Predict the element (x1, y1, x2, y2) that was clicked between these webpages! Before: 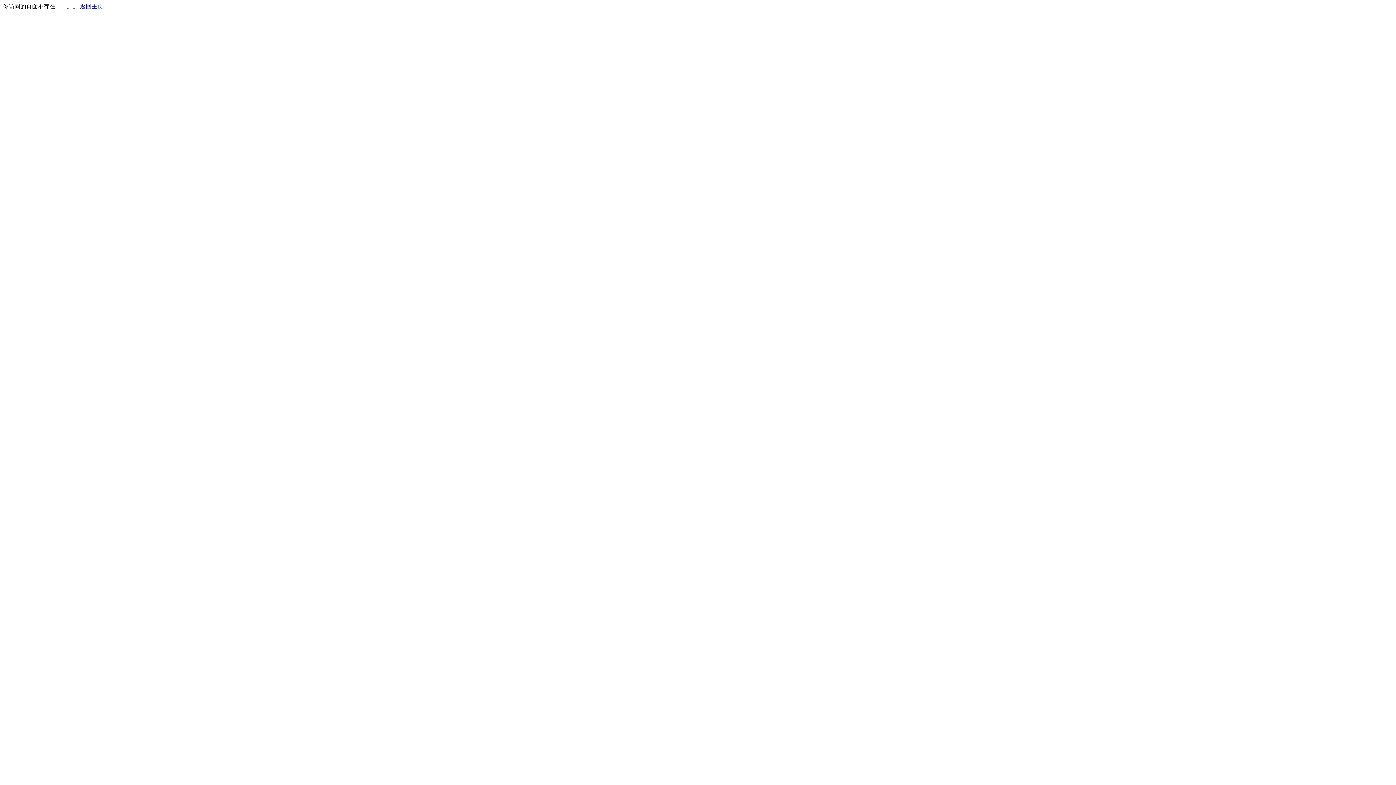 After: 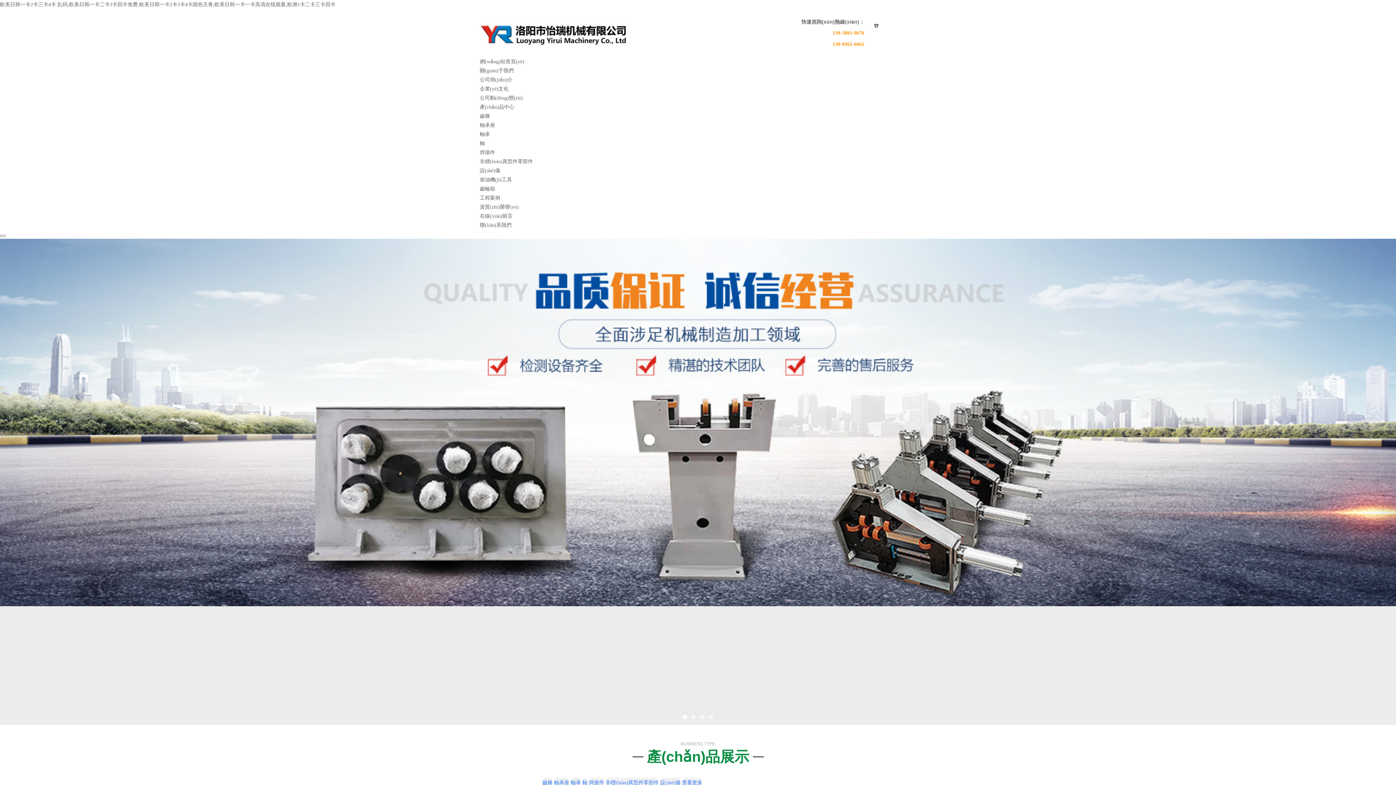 Action: bbox: (80, 3, 103, 9) label: 返回主页